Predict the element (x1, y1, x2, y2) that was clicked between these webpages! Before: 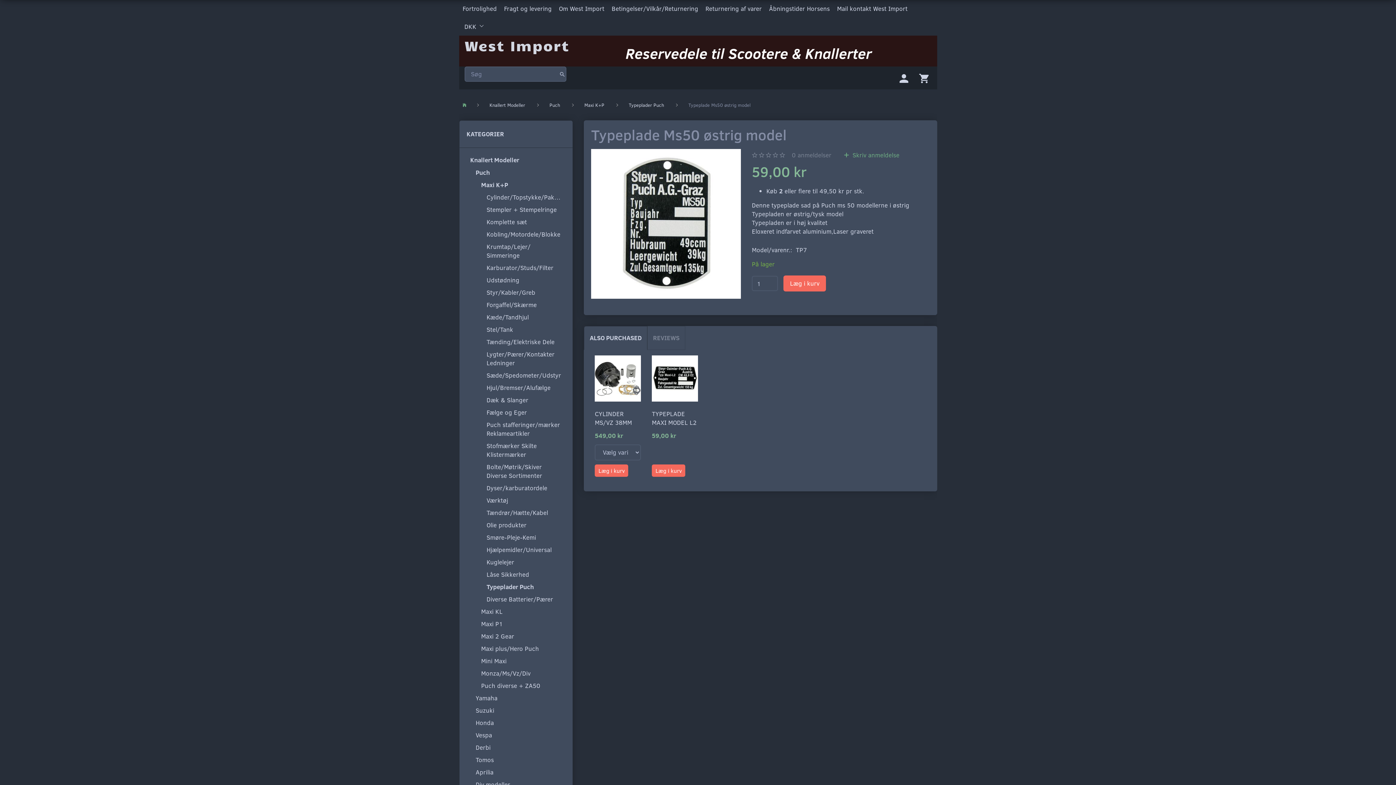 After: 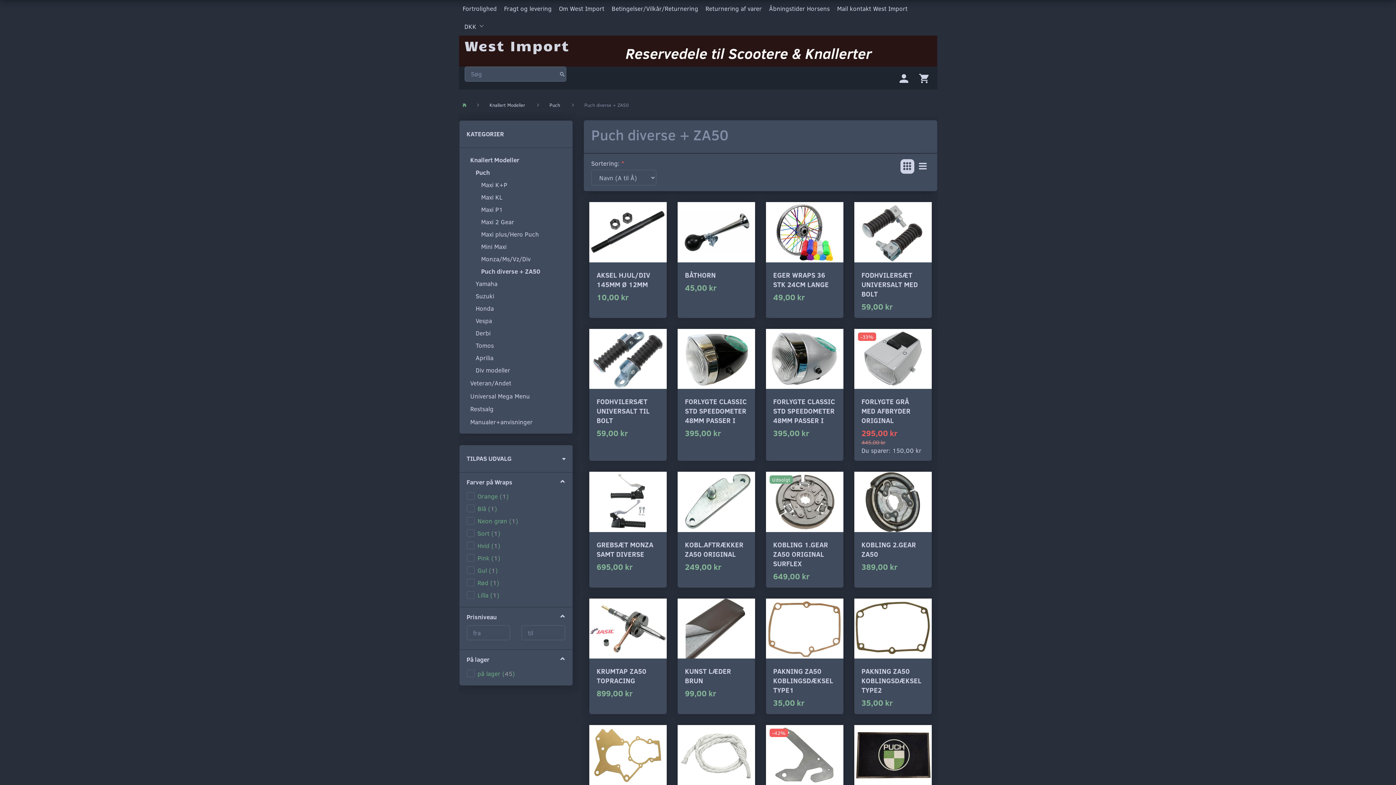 Action: label: Puch diverse + ZA50 bbox: (477, 679, 565, 692)